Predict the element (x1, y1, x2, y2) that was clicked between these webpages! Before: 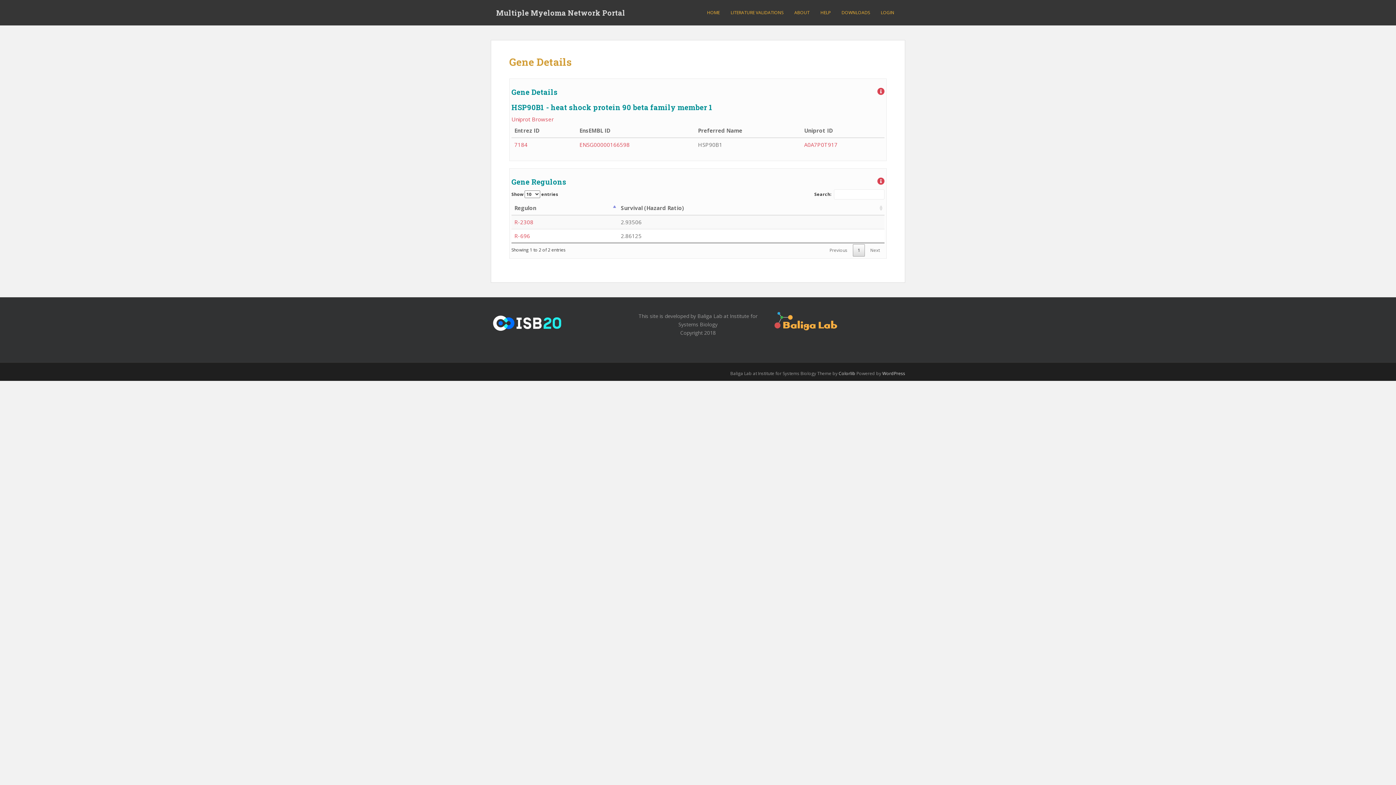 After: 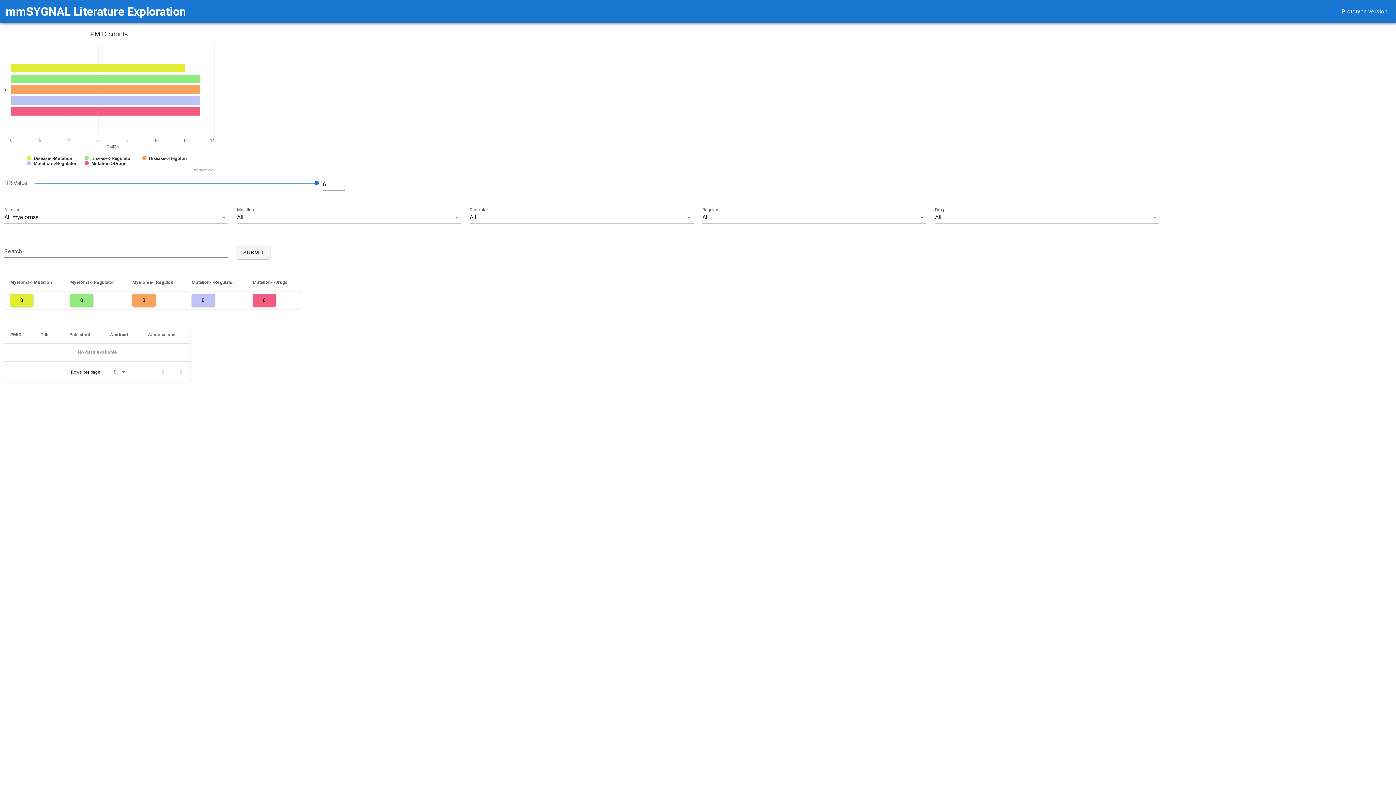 Action: bbox: (730, 5, 783, 20) label: LITERATURE VALIDATIONS